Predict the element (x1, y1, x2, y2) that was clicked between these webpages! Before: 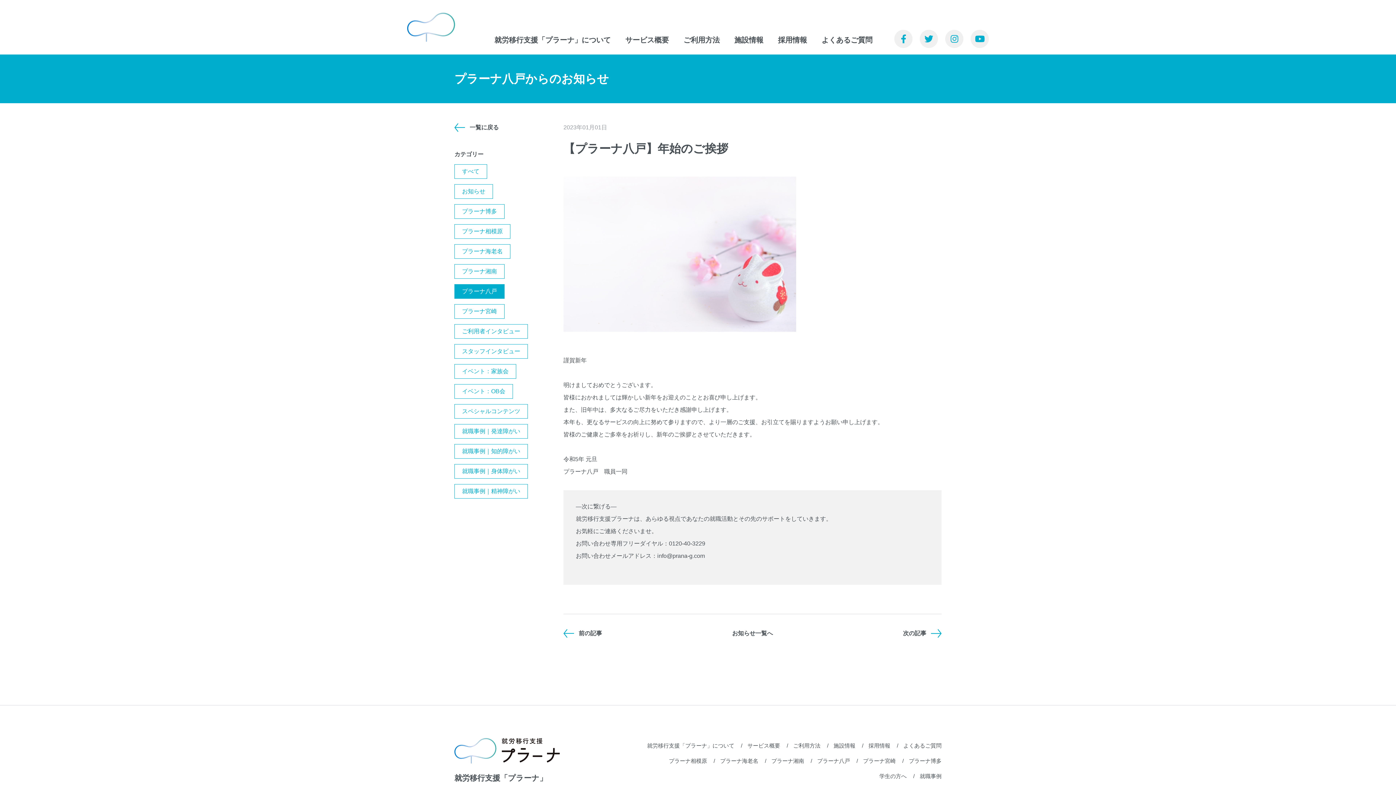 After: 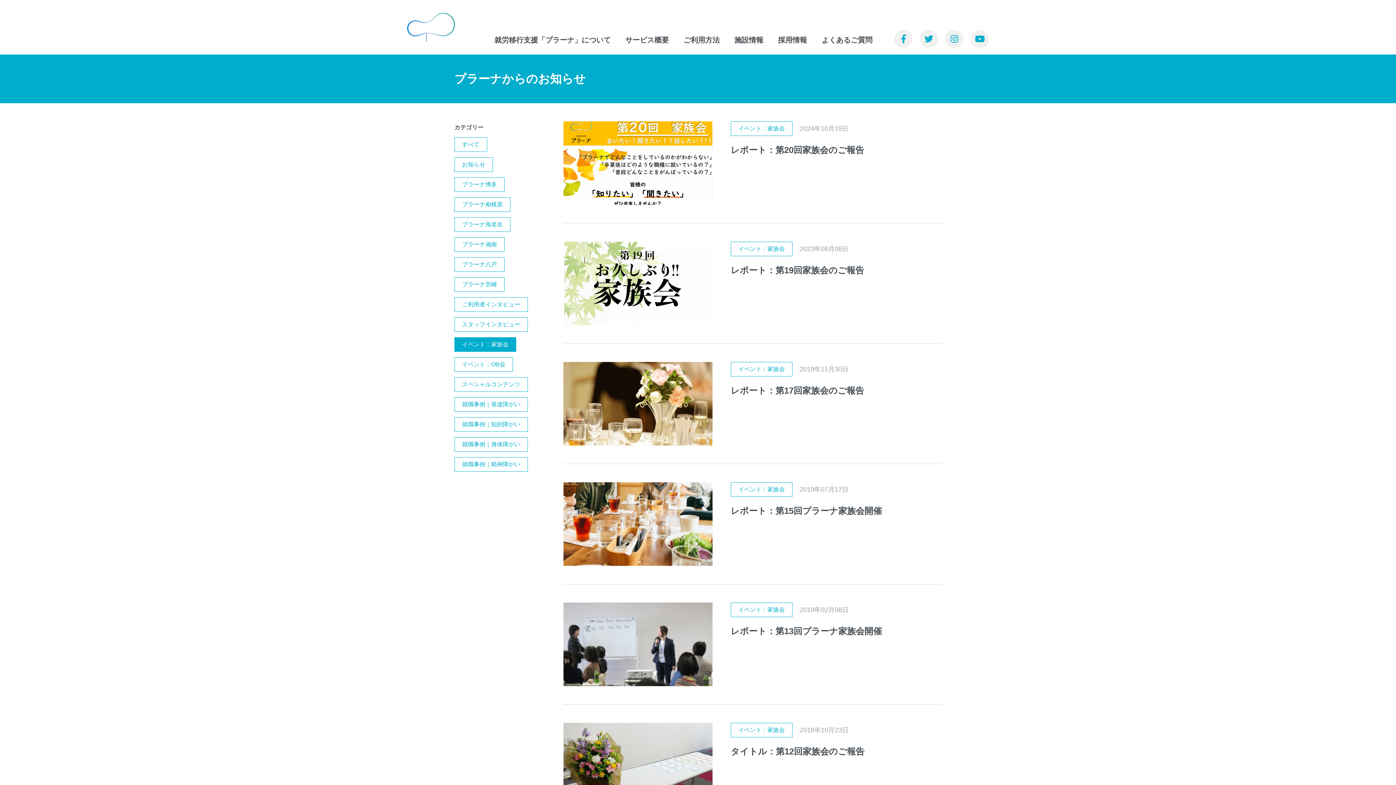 Action: bbox: (454, 364, 516, 378) label: イベント：家族会